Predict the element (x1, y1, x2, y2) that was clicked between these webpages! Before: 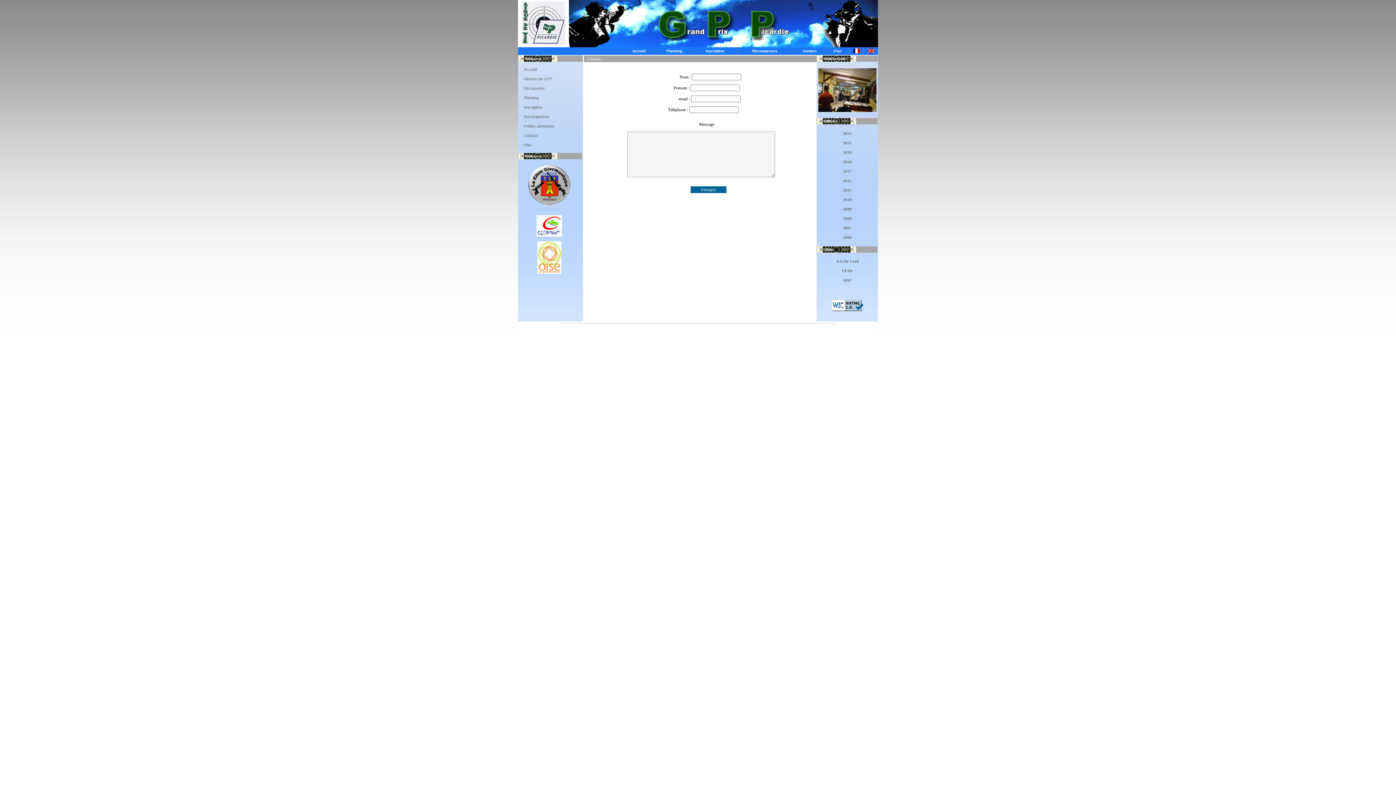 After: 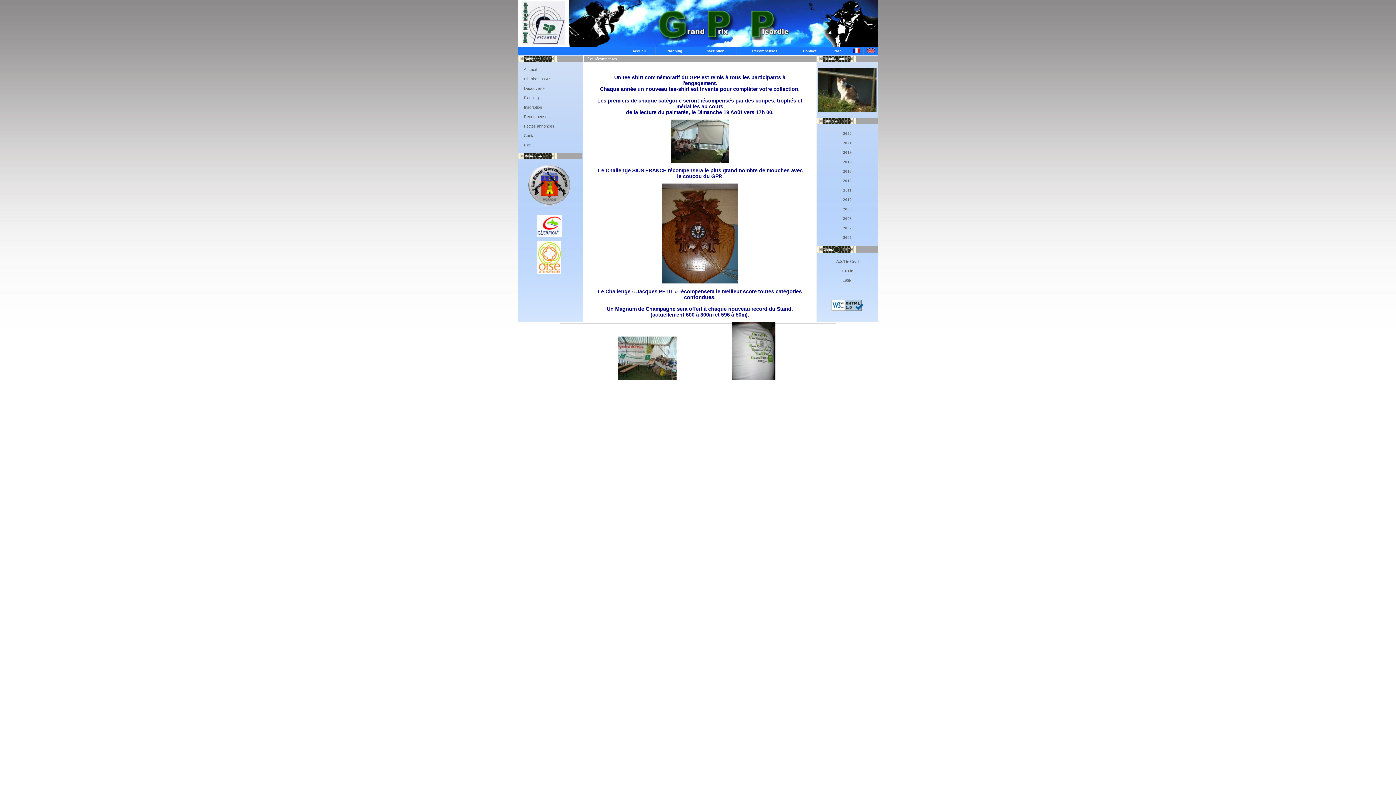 Action: label: Récompenses bbox: (737, 47, 793, 54)